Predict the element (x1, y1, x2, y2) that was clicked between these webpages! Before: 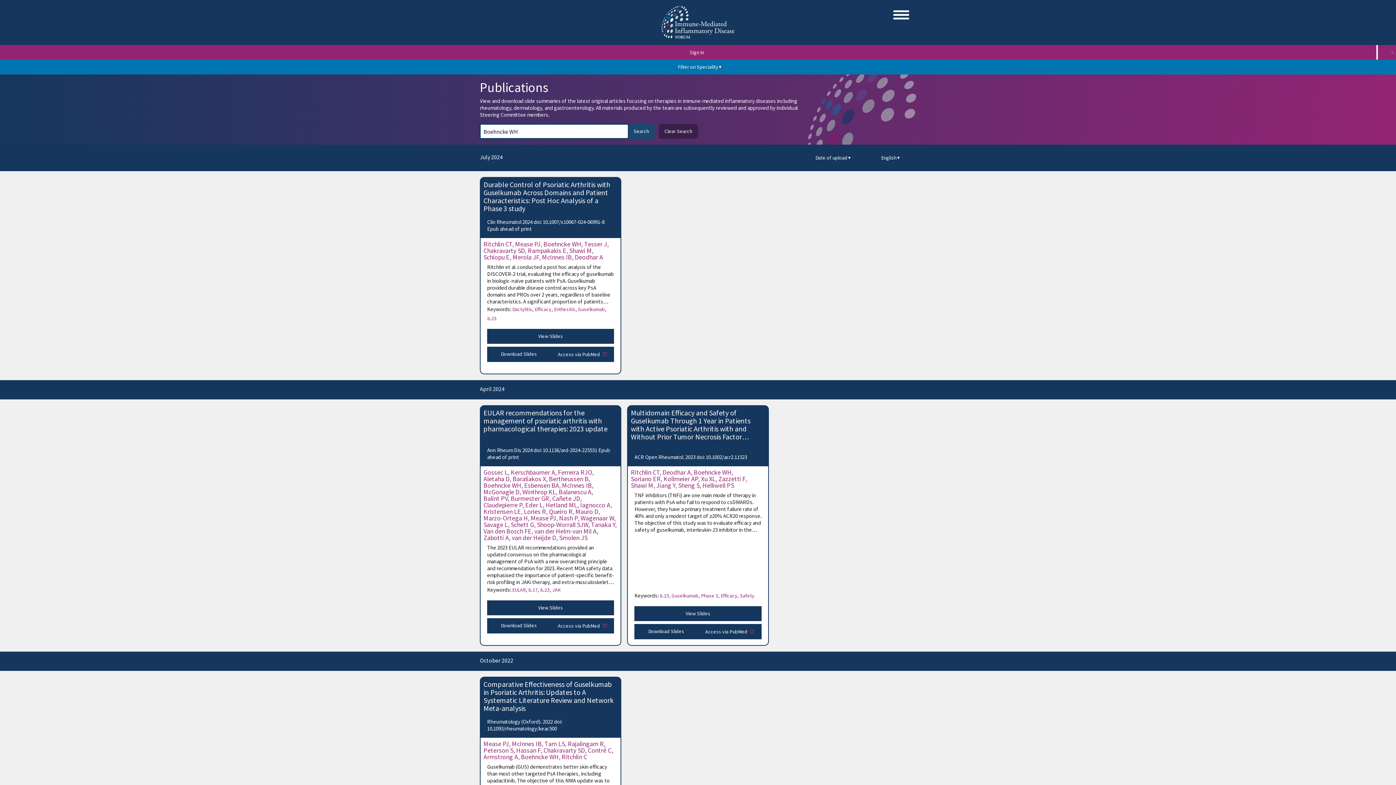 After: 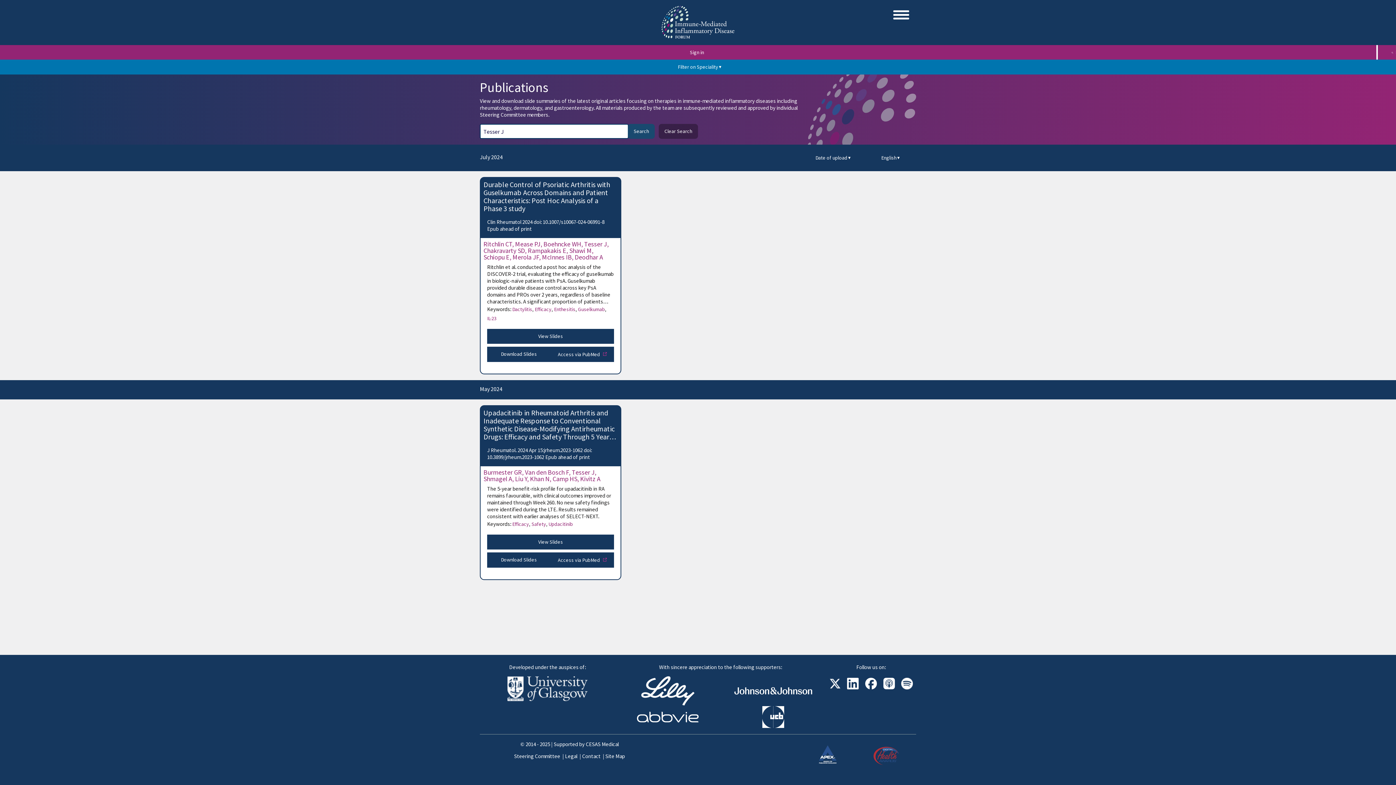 Action: label: Tesser J bbox: (584, 240, 607, 248)